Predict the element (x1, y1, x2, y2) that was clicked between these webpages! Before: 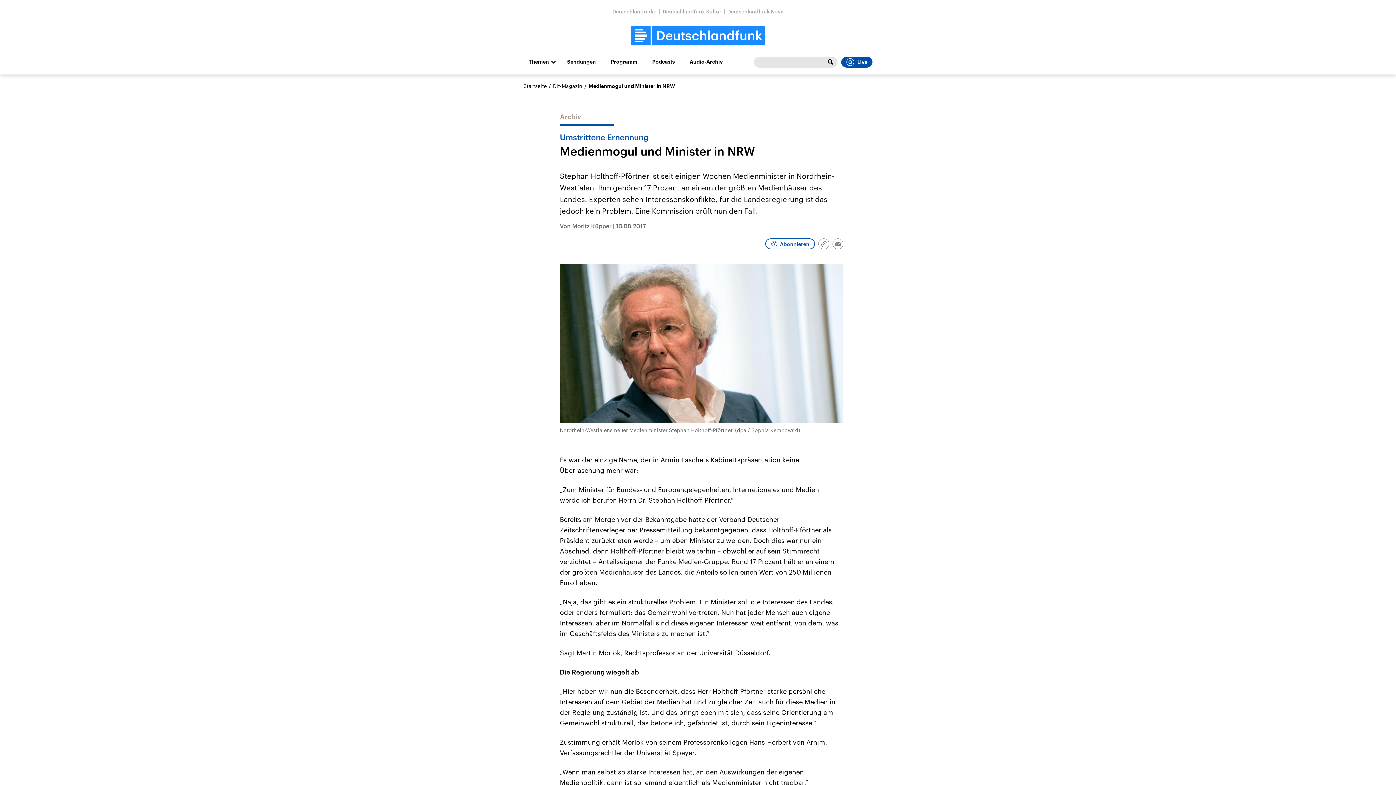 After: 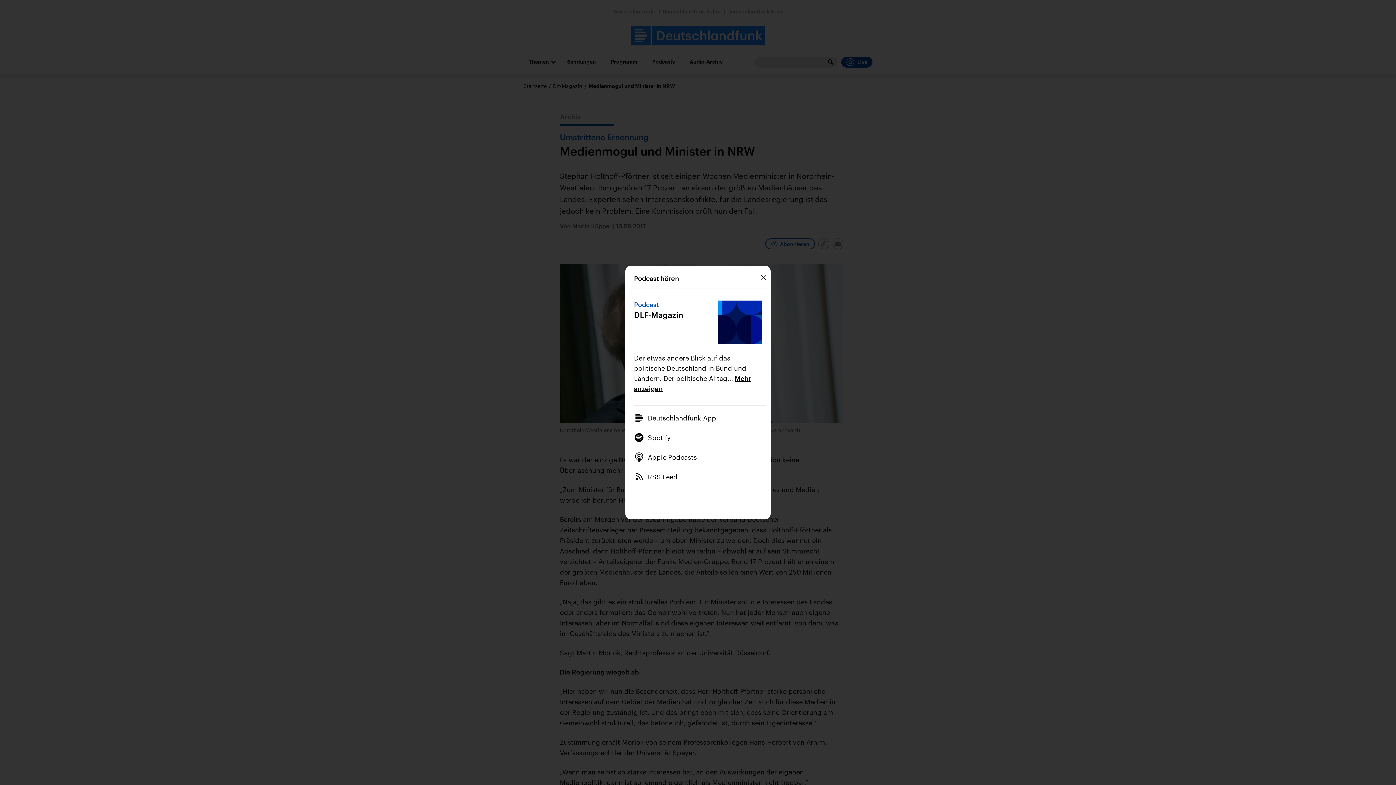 Action: bbox: (765, 238, 815, 249) label: Abonnieren